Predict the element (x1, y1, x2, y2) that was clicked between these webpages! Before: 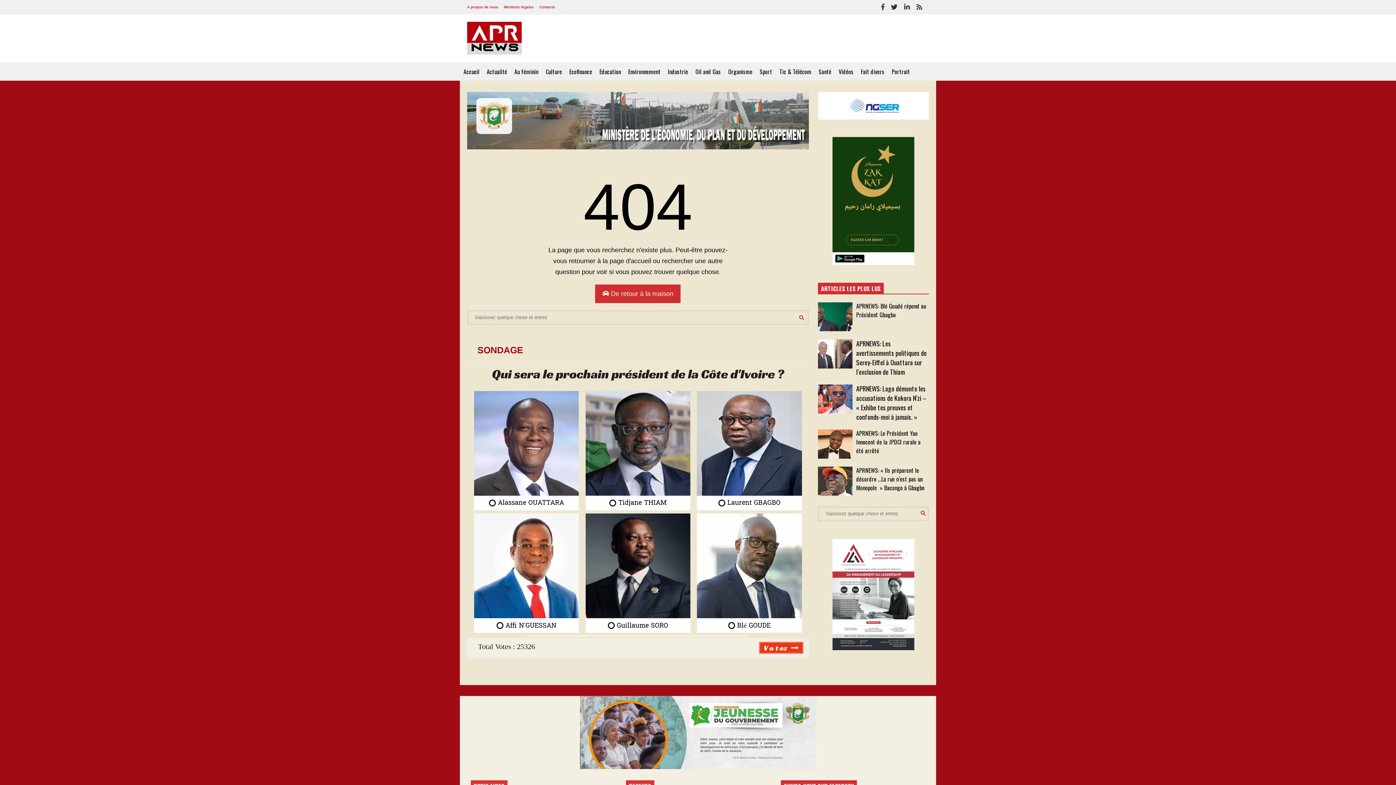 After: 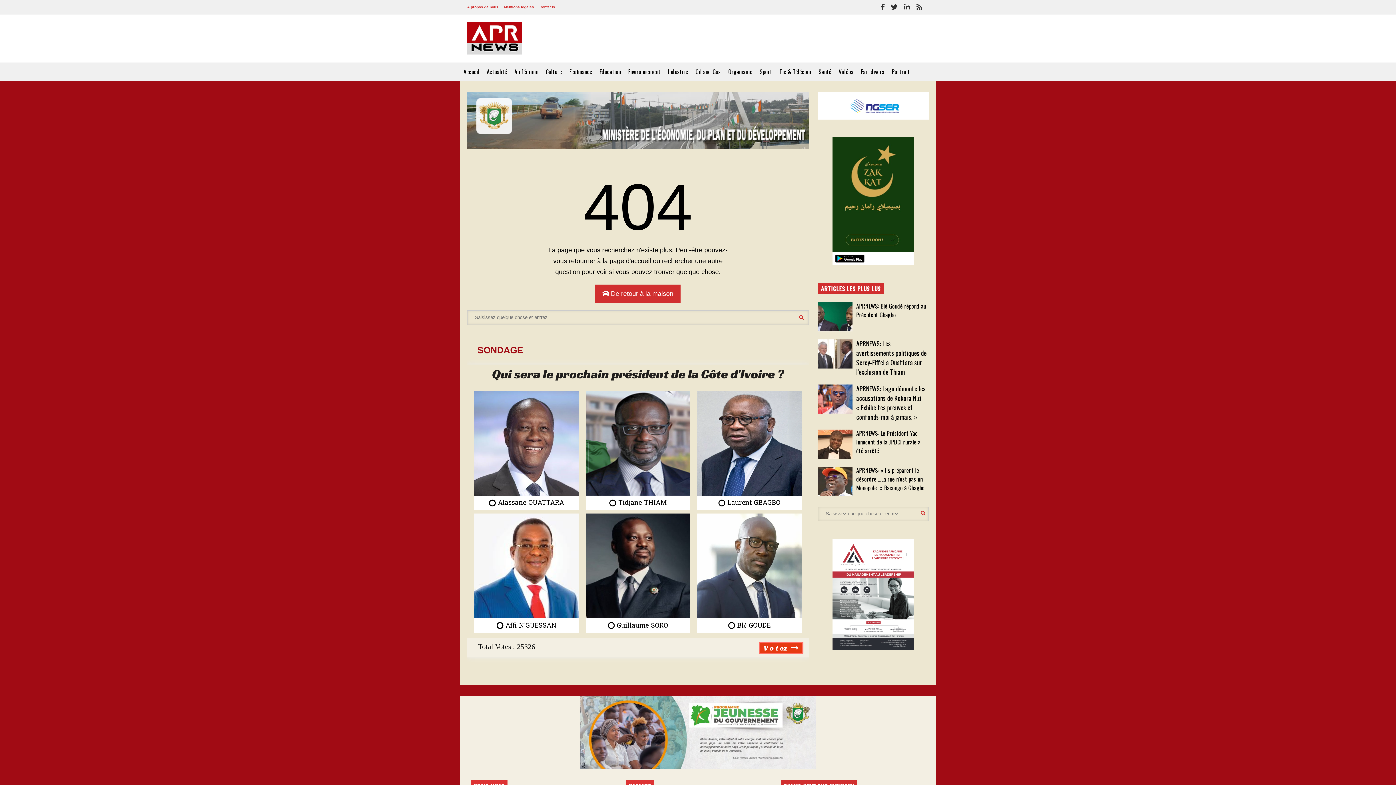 Action: bbox: (832, 257, 914, 264)